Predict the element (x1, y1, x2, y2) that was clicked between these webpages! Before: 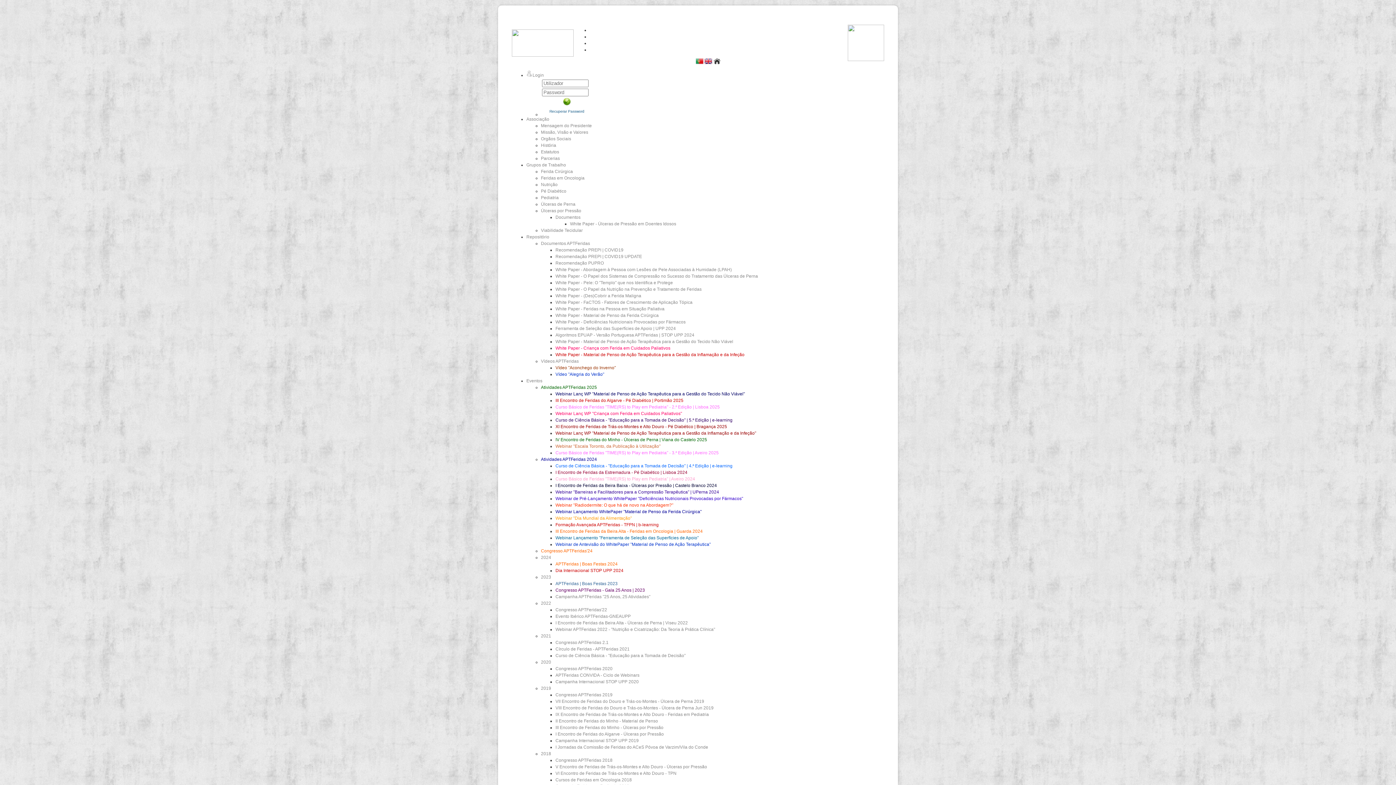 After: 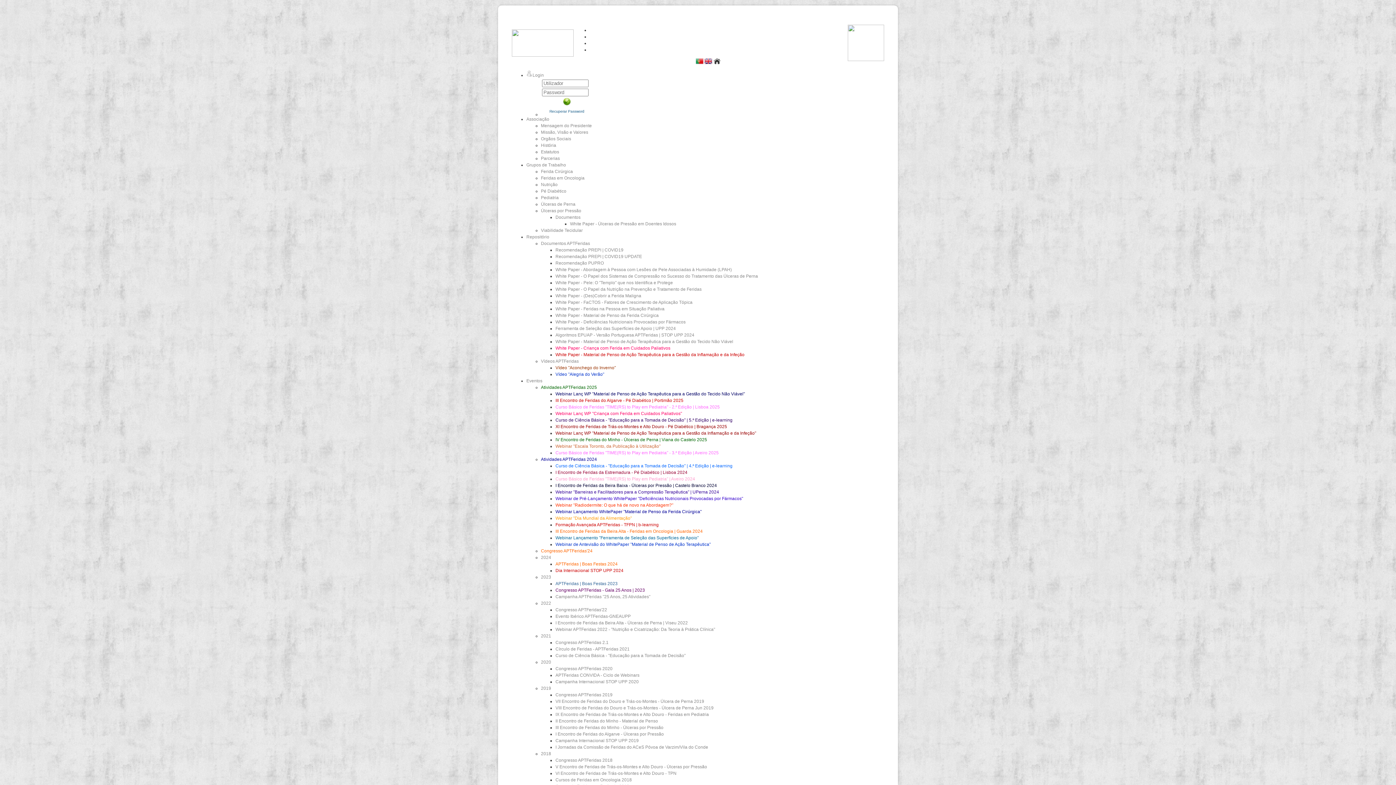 Action: bbox: (541, 660, 551, 665) label: 2020